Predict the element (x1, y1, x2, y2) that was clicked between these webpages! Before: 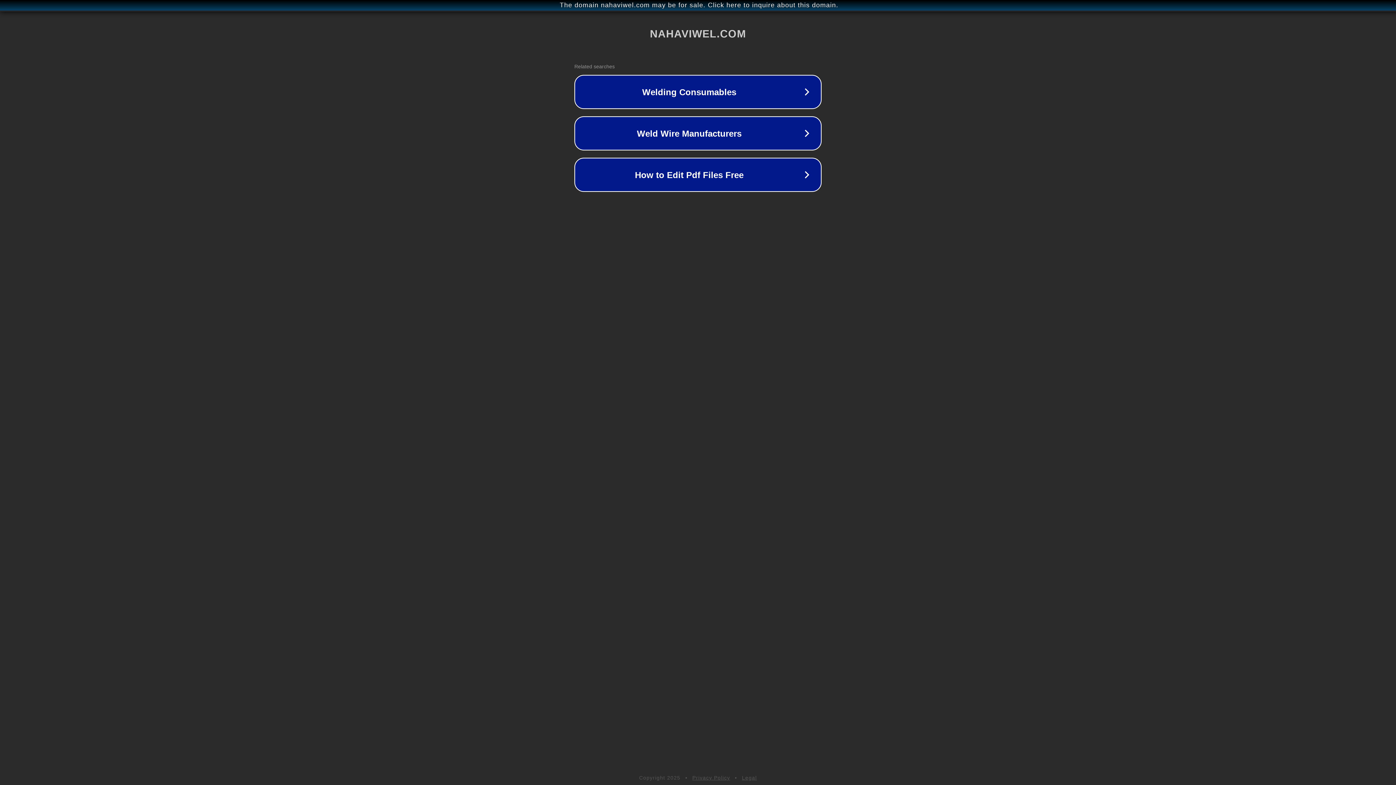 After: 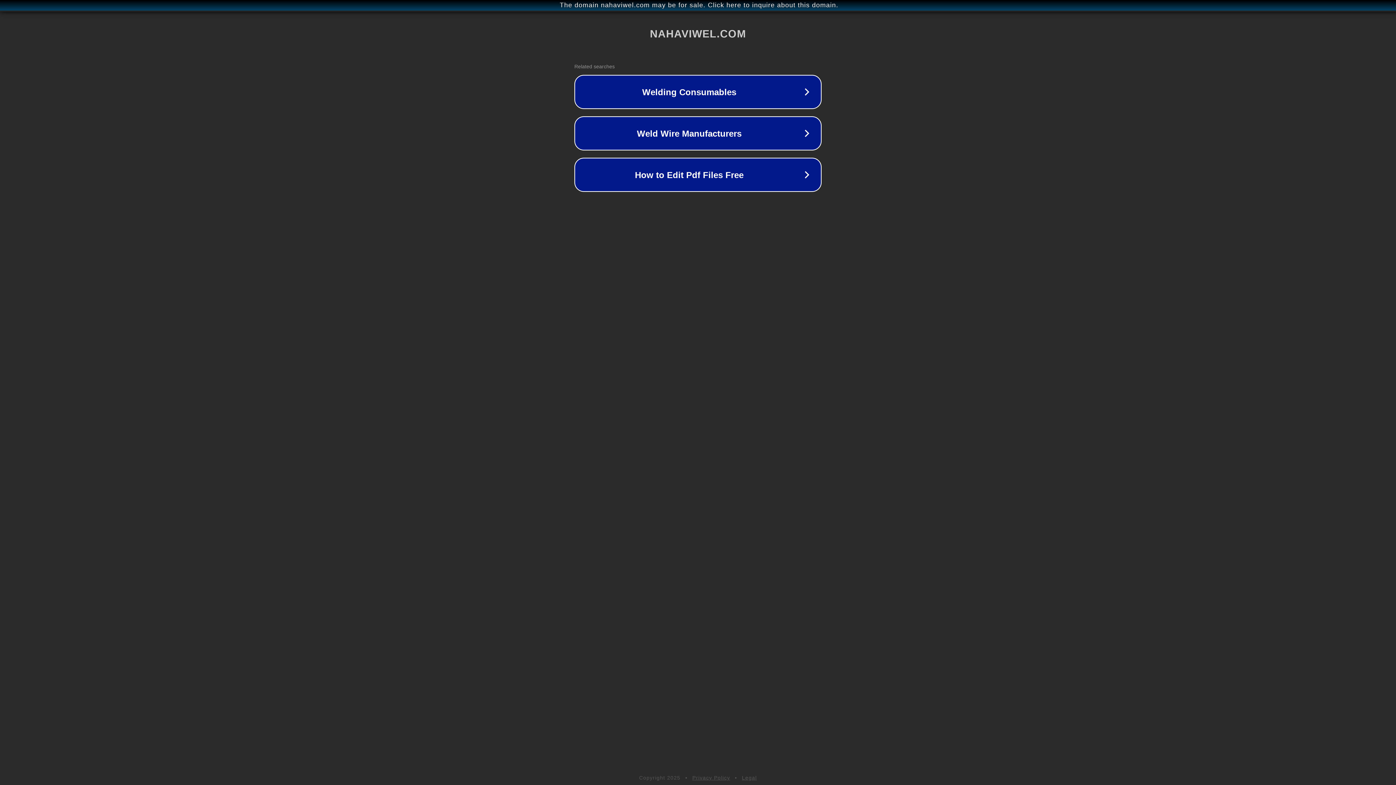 Action: bbox: (742, 775, 757, 781) label: Legal